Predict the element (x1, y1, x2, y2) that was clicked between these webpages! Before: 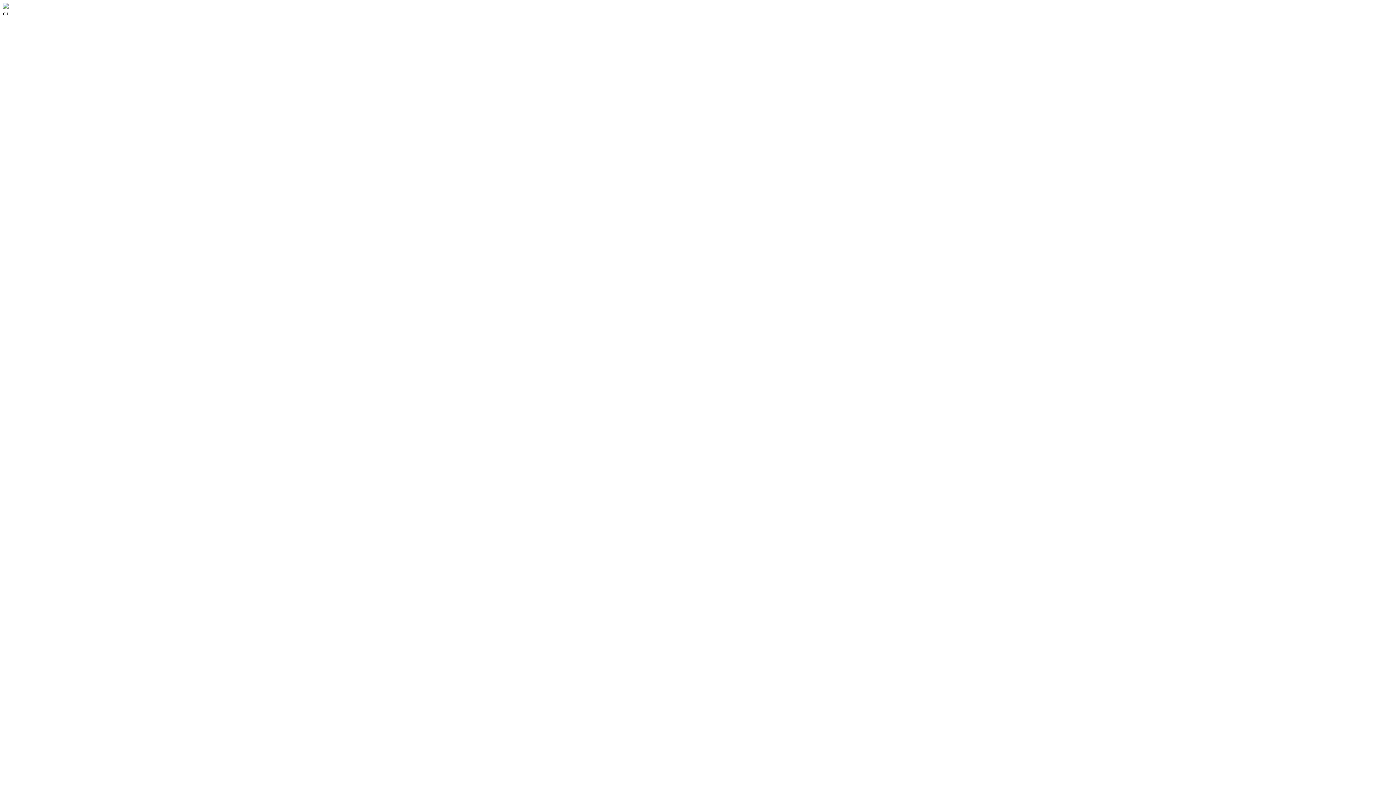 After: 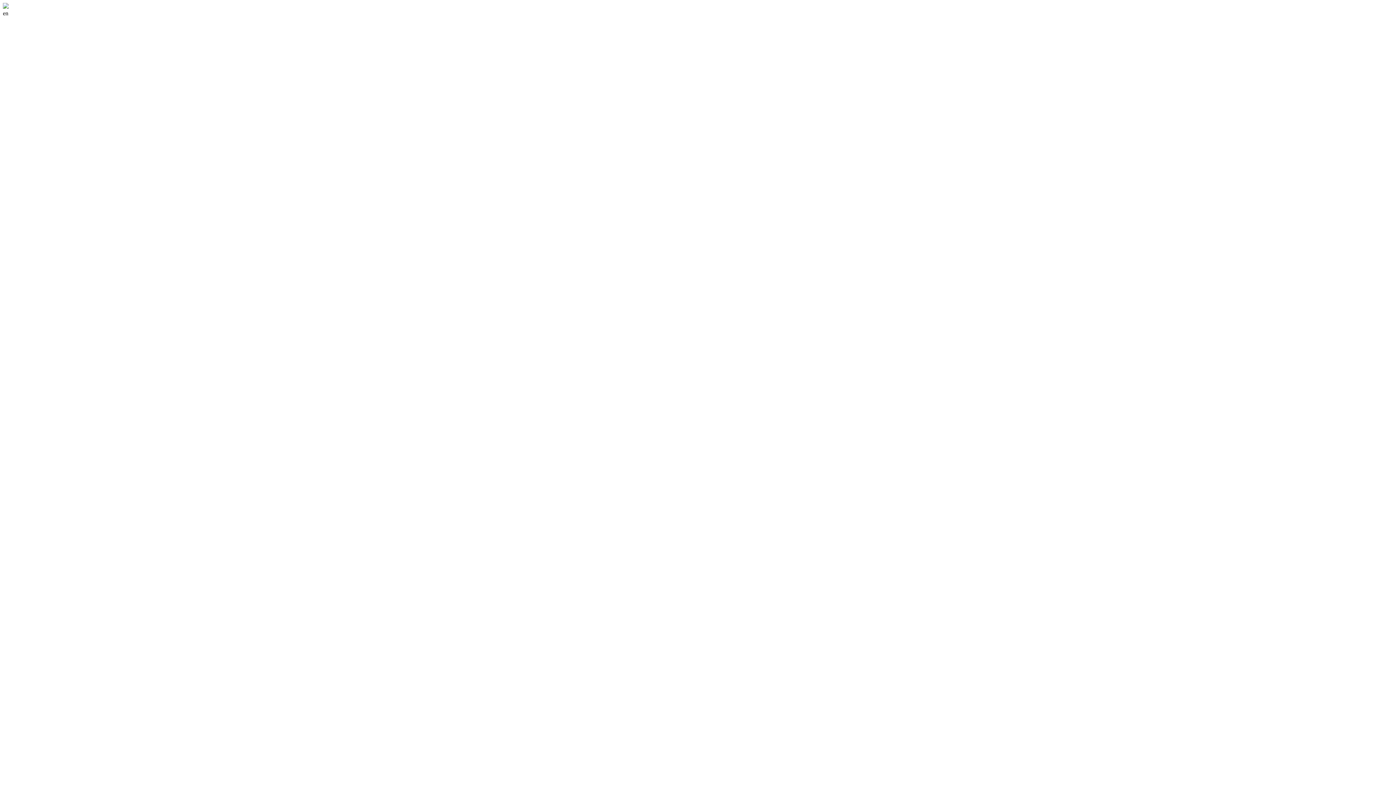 Action: bbox: (2, 3, 8, 9)